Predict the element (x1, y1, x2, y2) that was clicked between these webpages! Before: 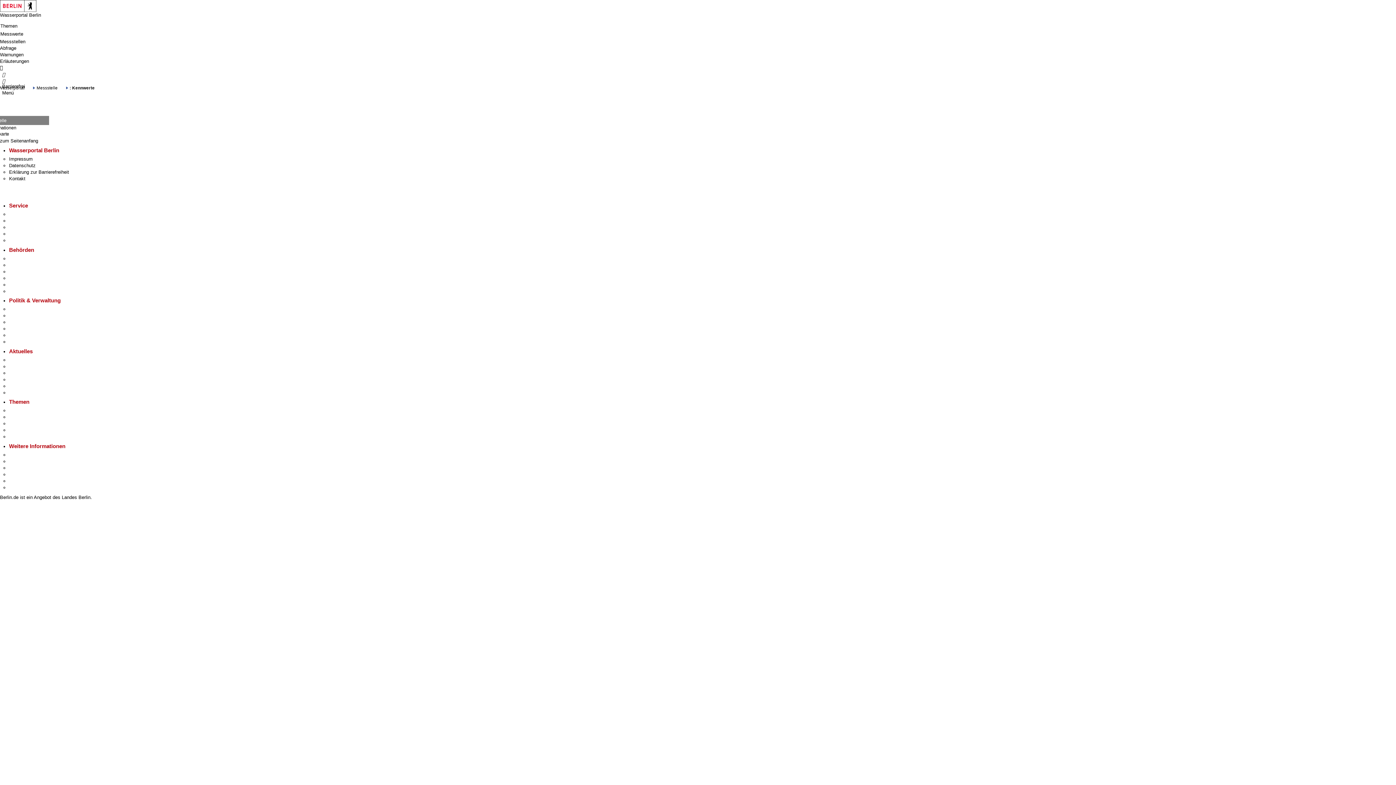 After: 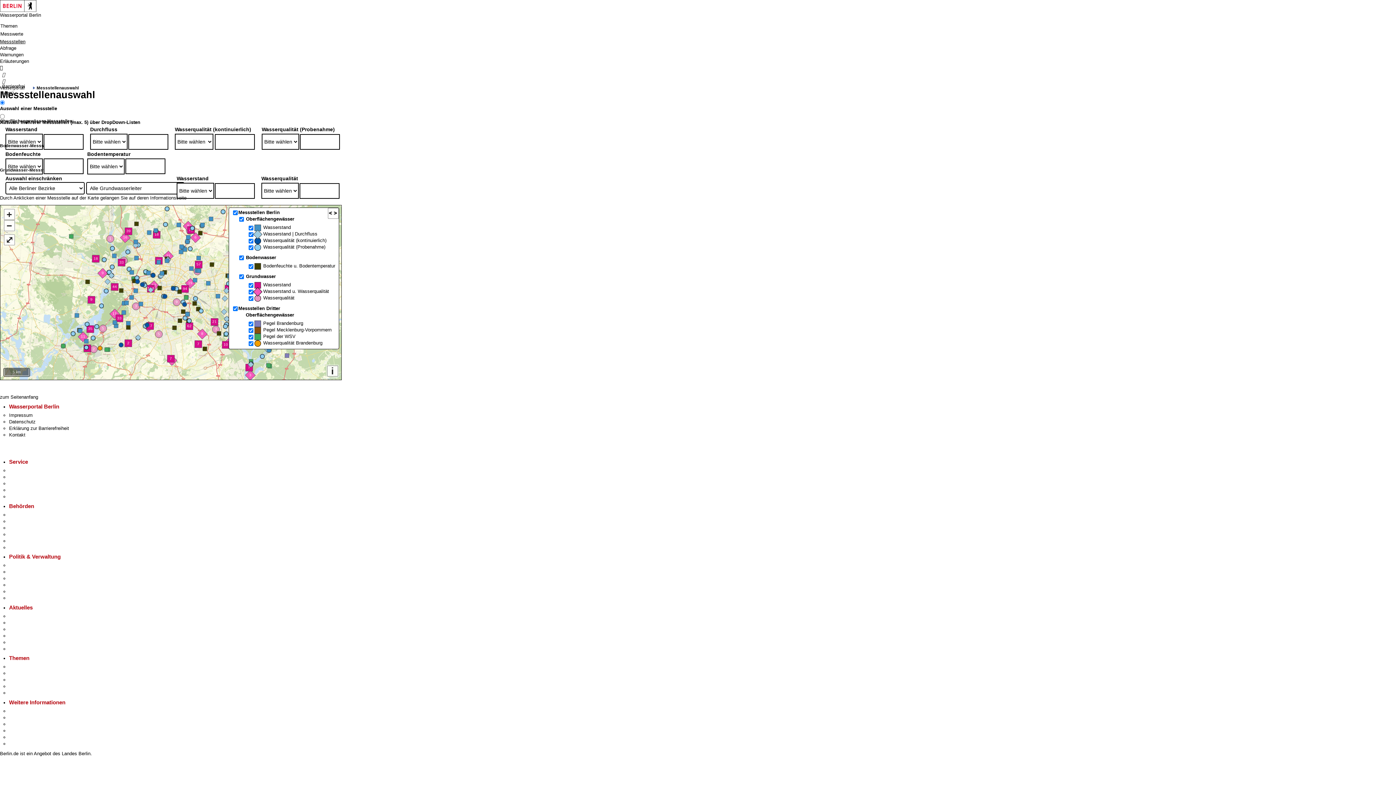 Action: bbox: (0, 38, 1396, 44) label: Messstellen